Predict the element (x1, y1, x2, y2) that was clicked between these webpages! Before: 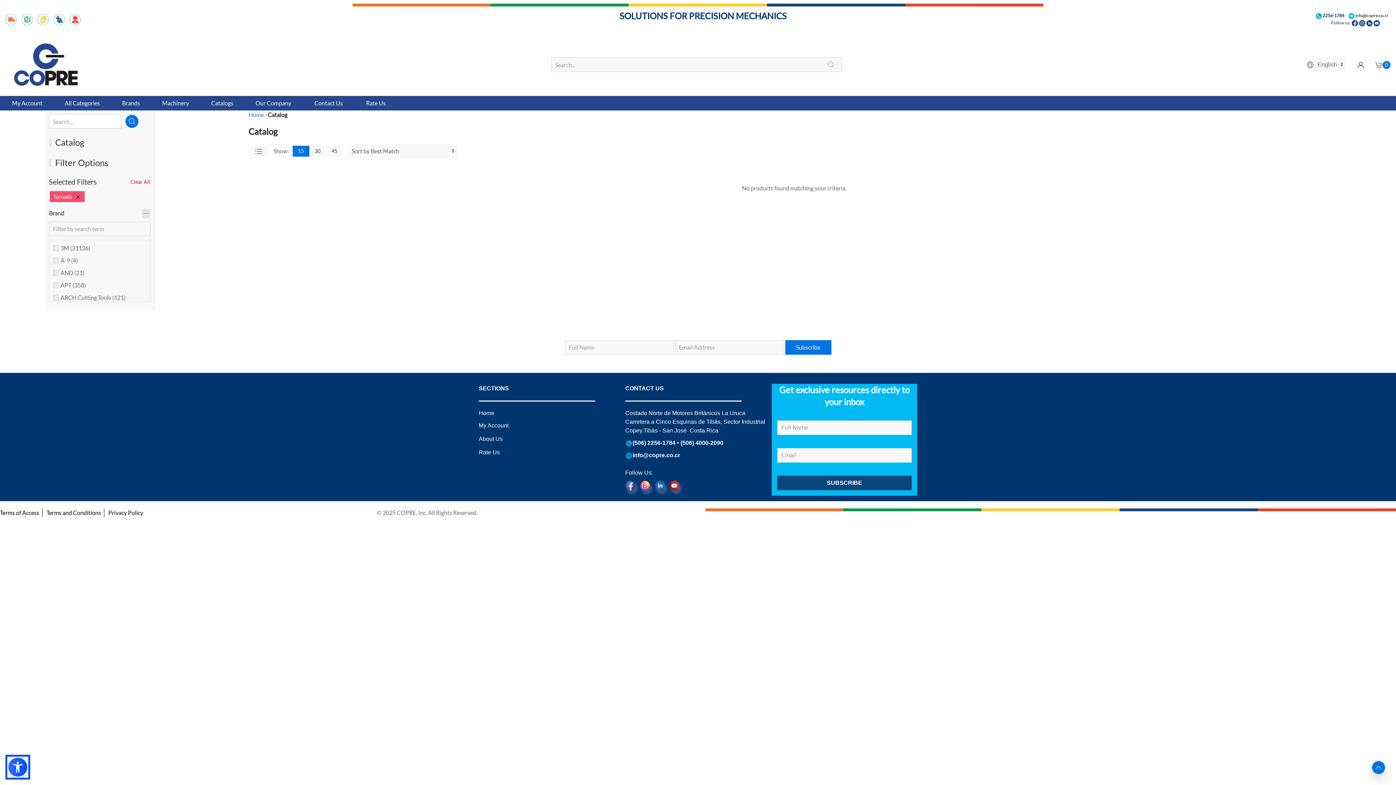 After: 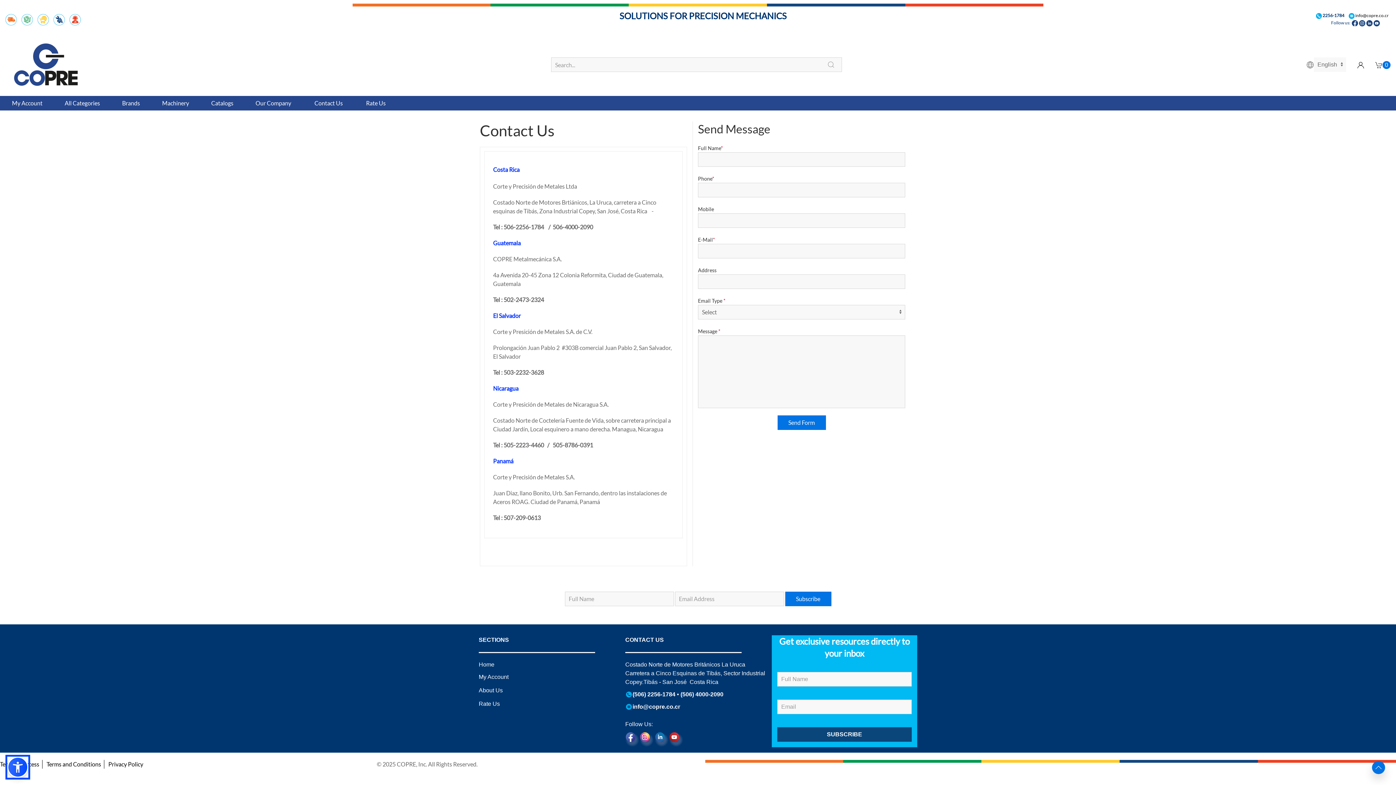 Action: label: CONTACT US bbox: (625, 385, 664, 391)